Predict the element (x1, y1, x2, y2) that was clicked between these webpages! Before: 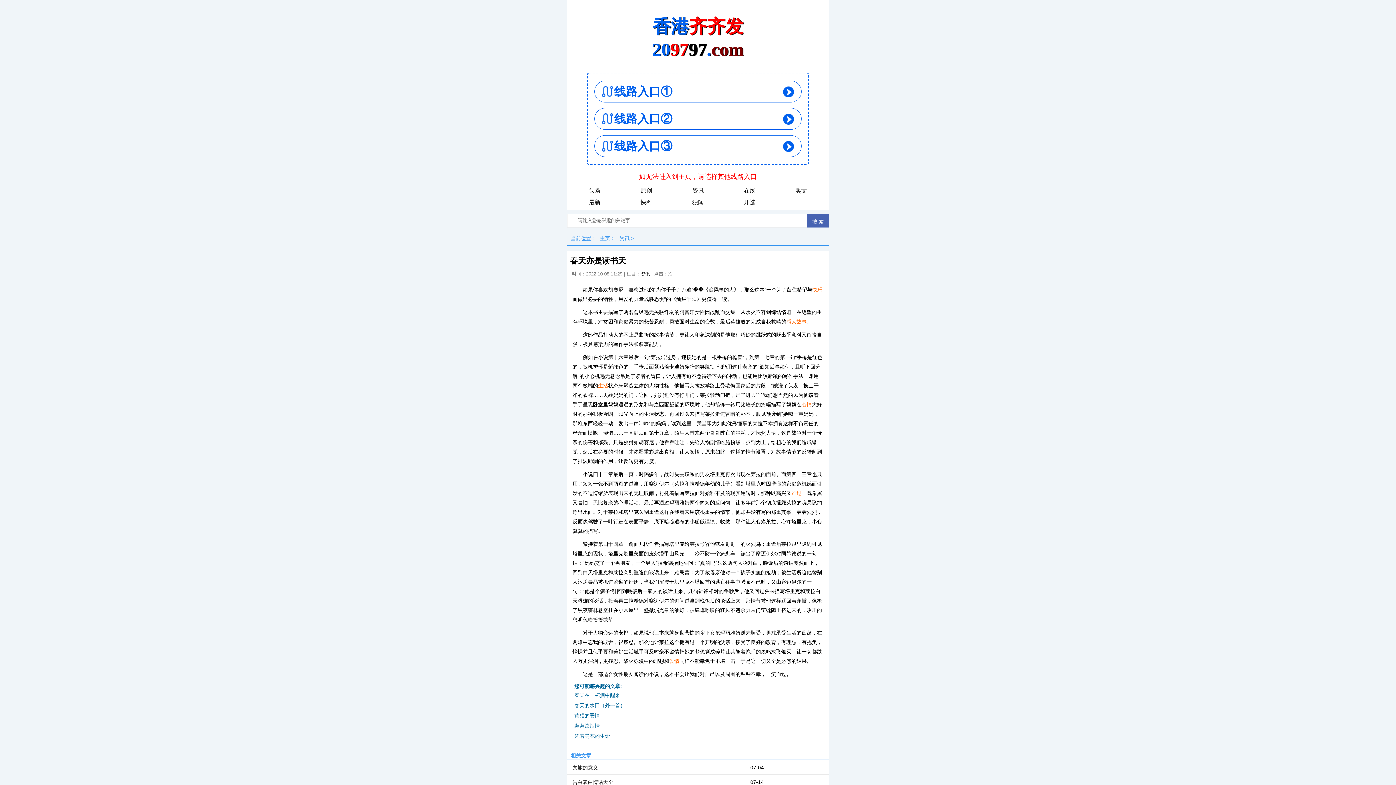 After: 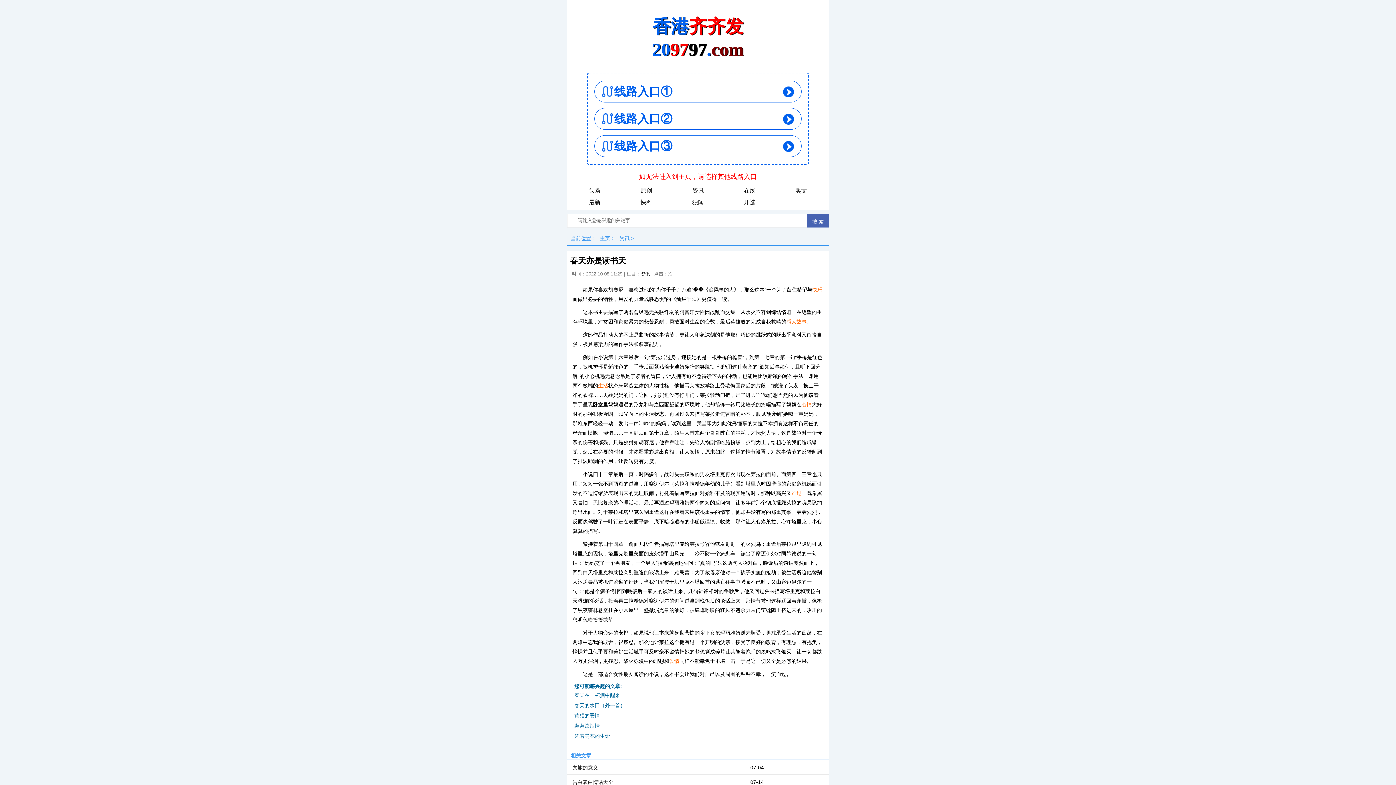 Action: label: 难过 bbox: (791, 490, 801, 496)